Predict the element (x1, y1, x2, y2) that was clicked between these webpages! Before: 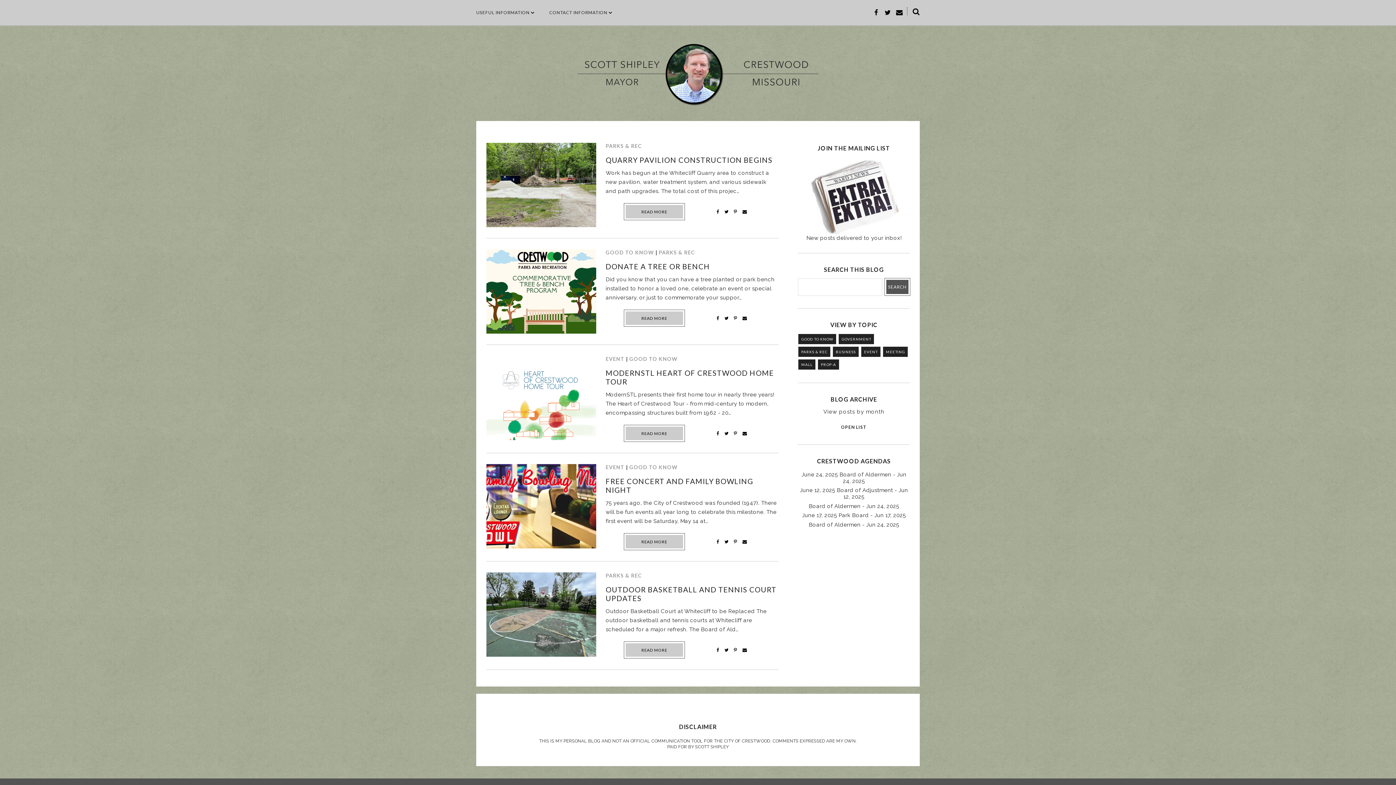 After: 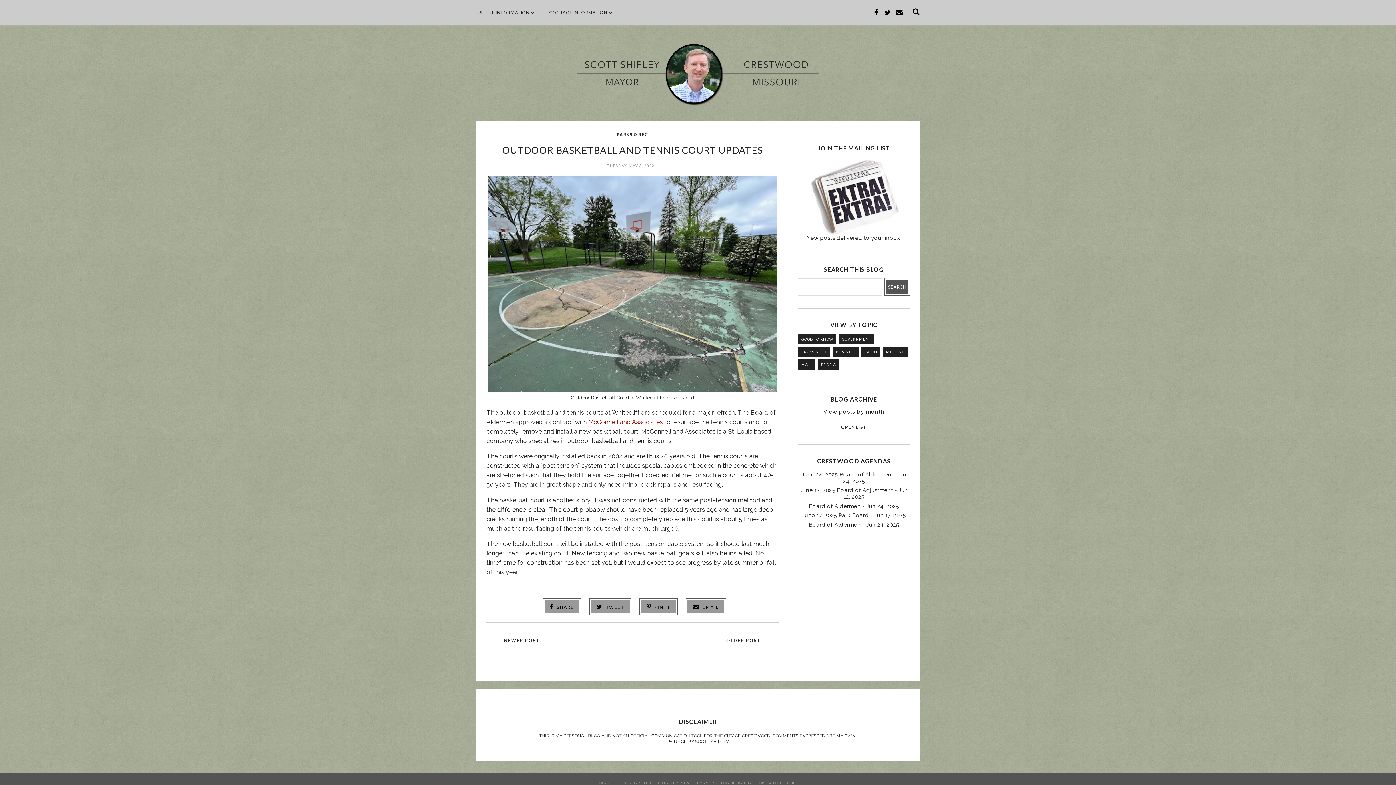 Action: bbox: (625, 643, 683, 657) label: READ MORE